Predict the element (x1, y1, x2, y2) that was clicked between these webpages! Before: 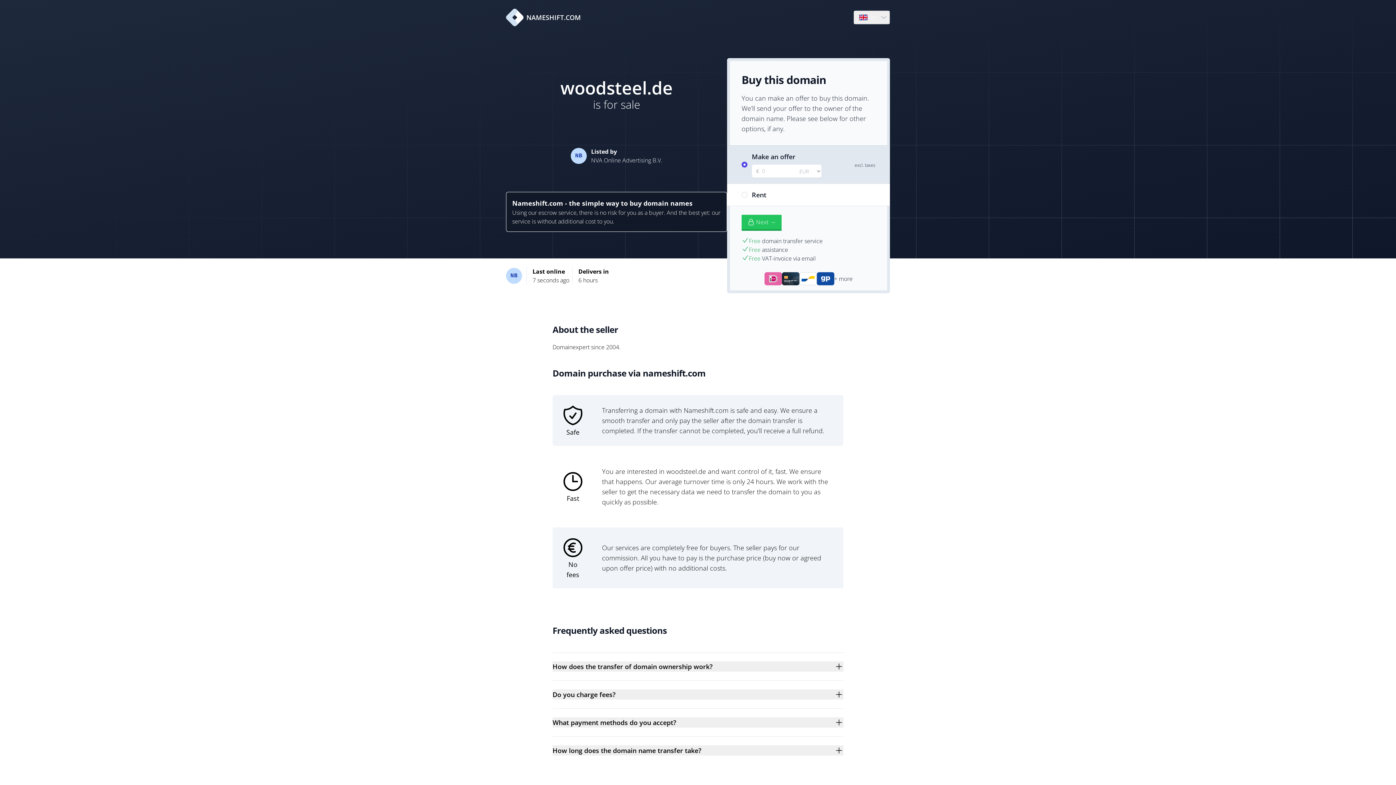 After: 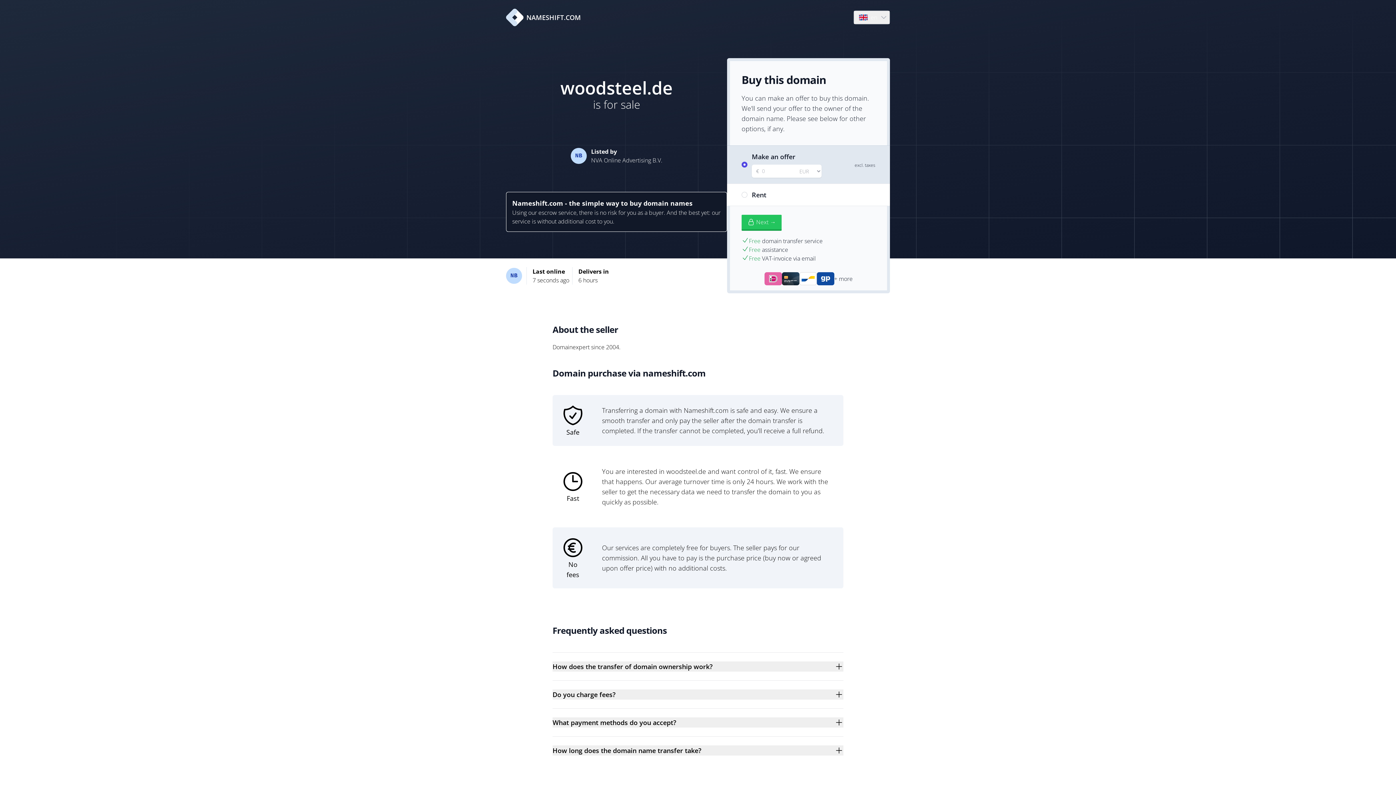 Action: bbox: (506, 8, 581, 26) label: NAMESHIFT.COM